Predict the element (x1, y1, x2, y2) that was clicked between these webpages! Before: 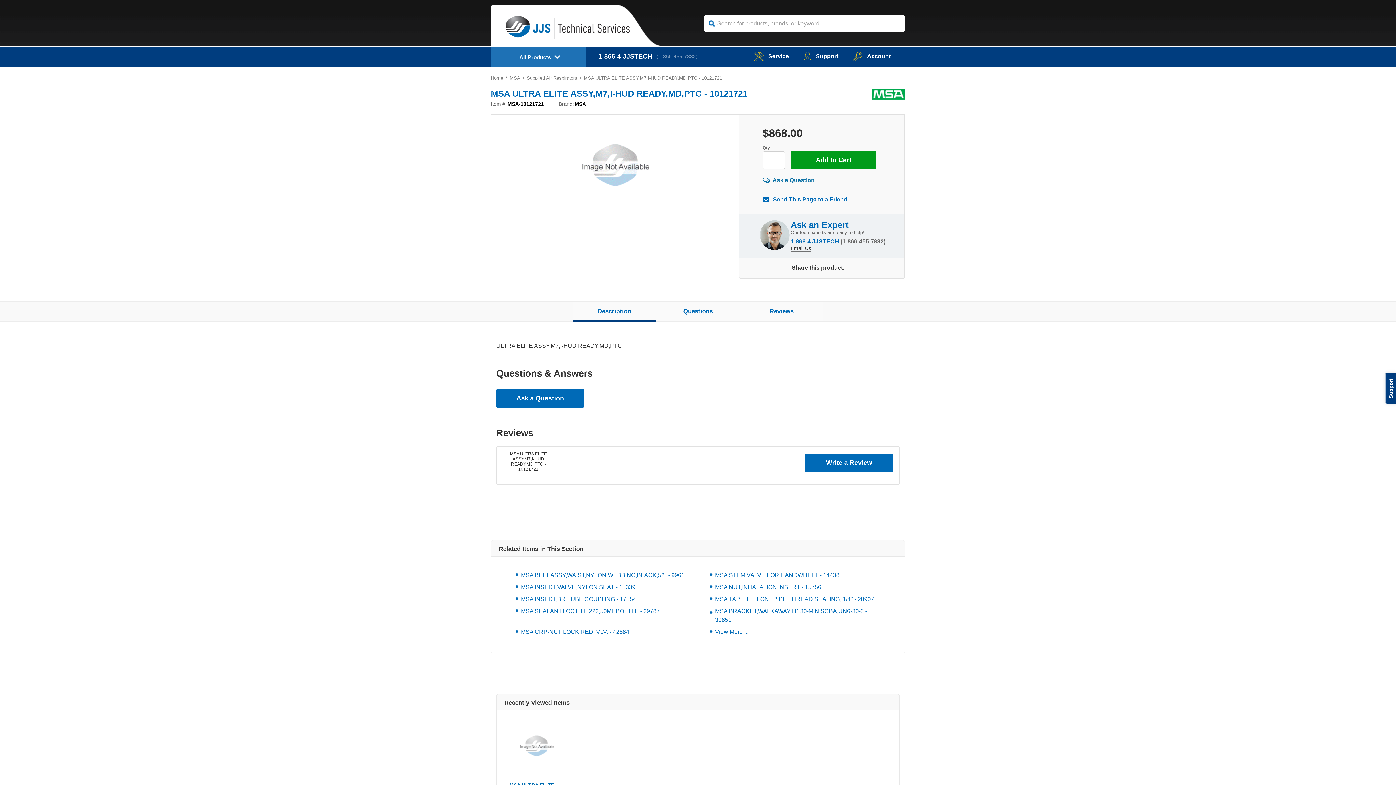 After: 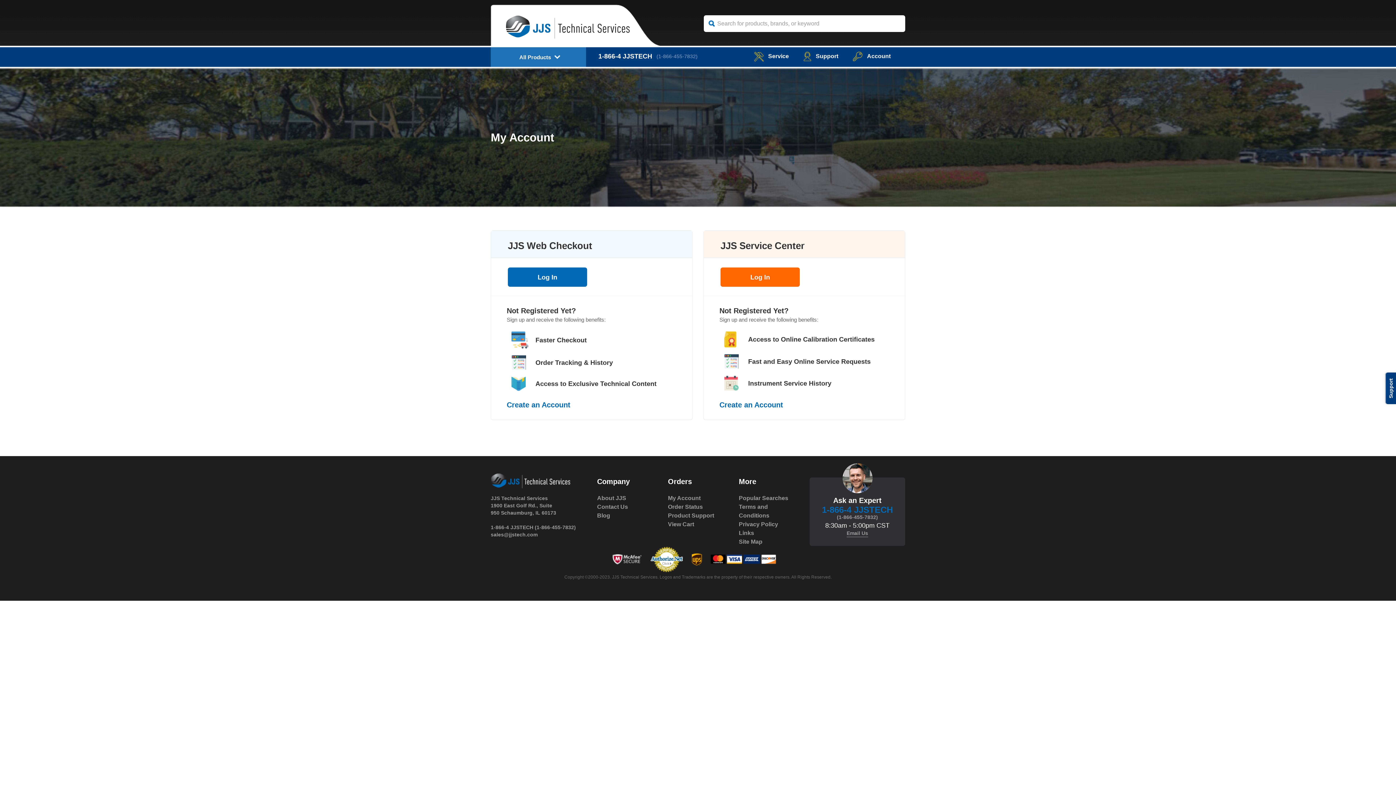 Action: label: Account bbox: (853, 53, 890, 59)